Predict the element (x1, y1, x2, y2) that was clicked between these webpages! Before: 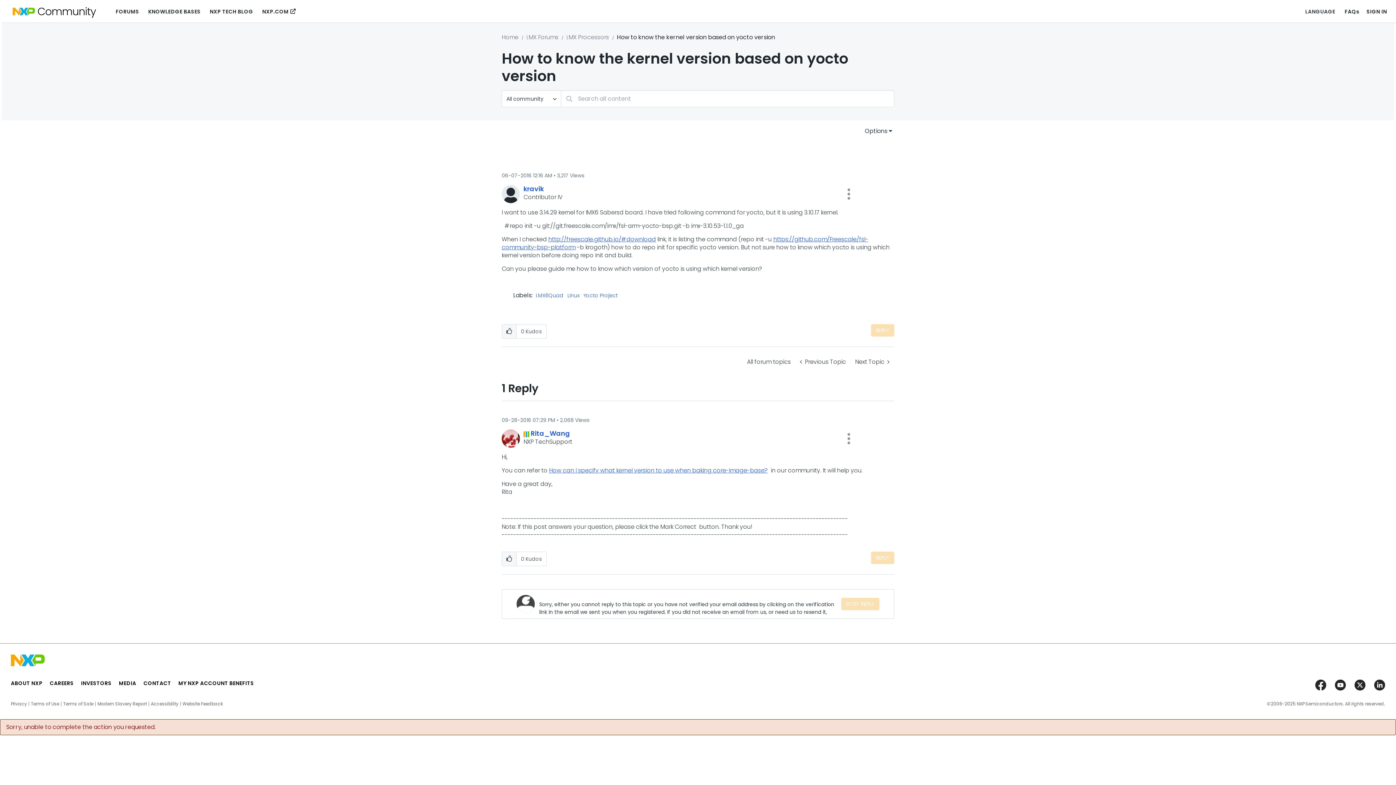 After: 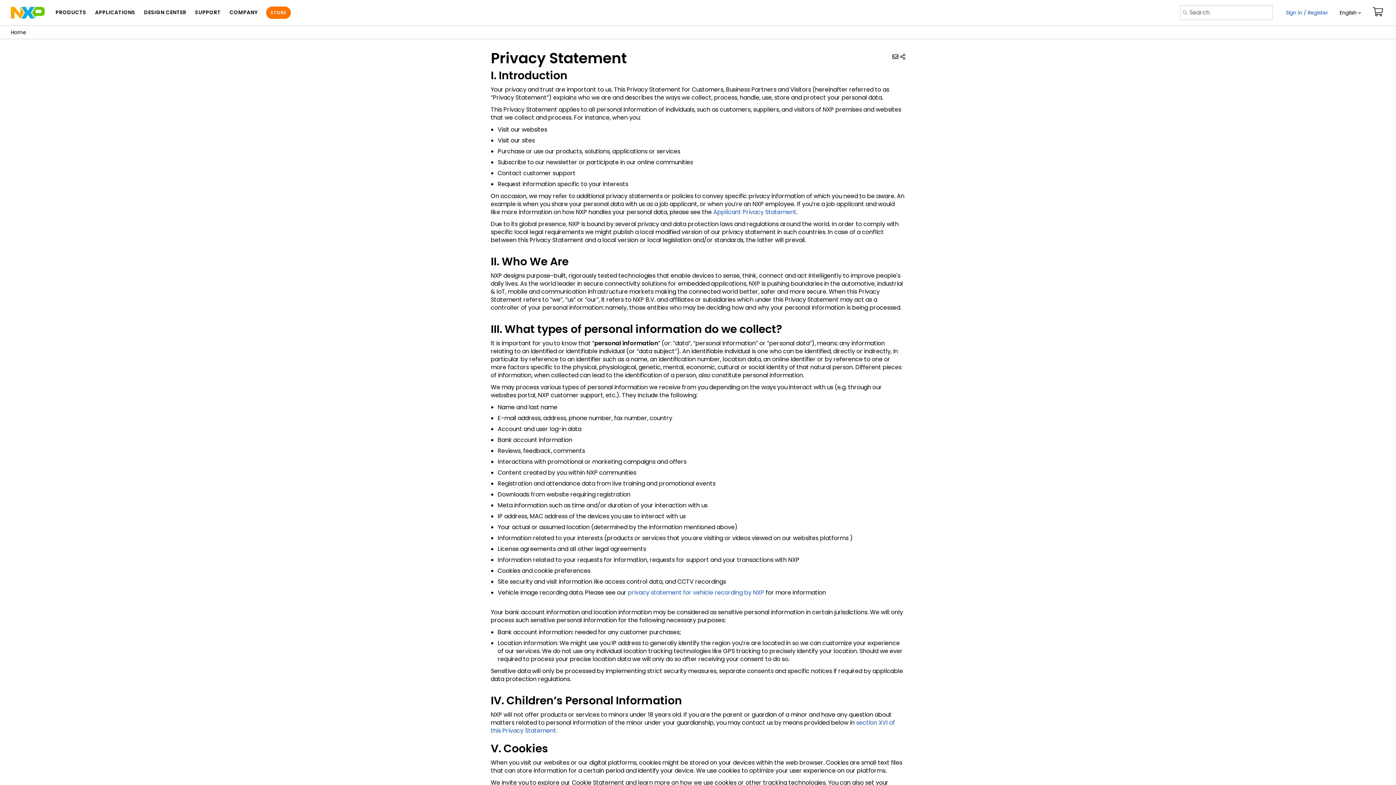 Action: bbox: (9, 702, 29, 706) label: Privacy